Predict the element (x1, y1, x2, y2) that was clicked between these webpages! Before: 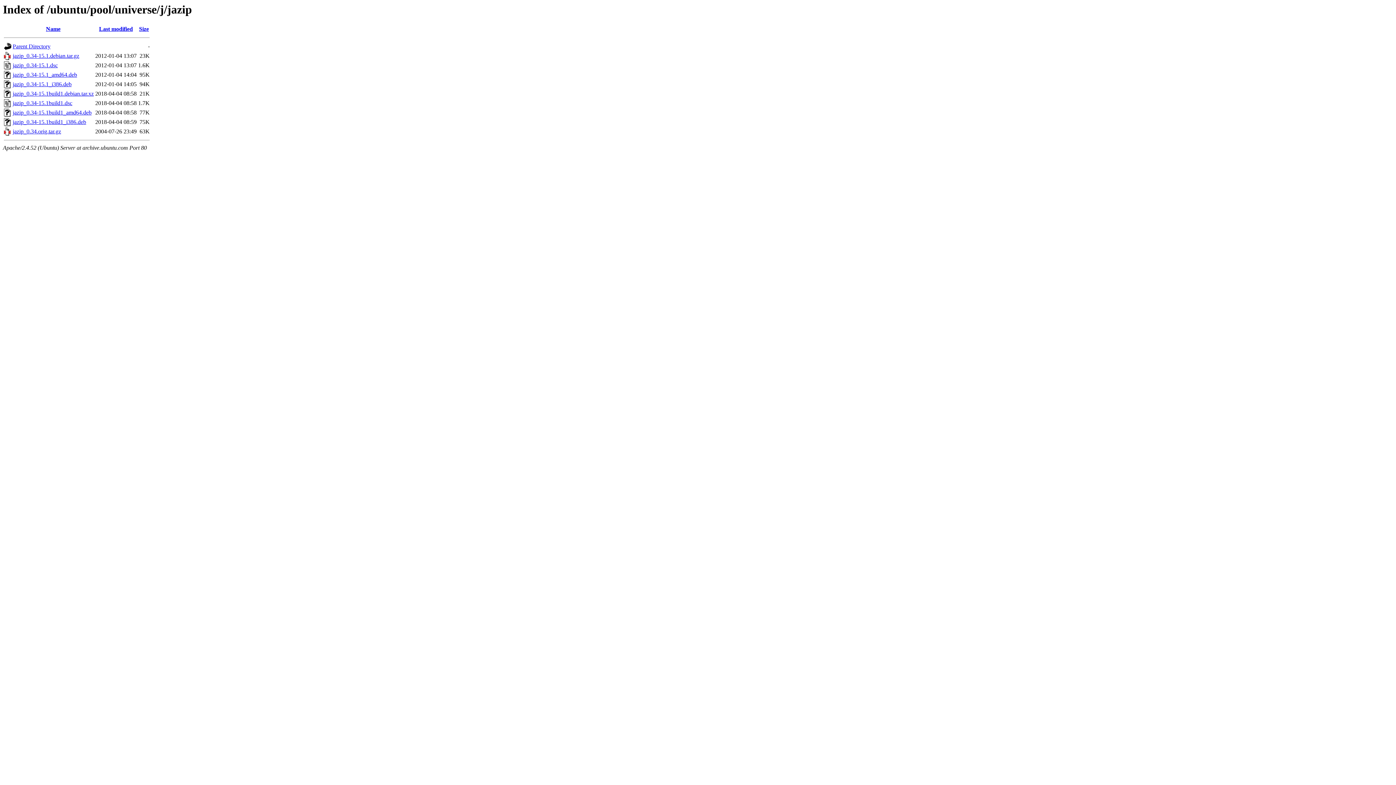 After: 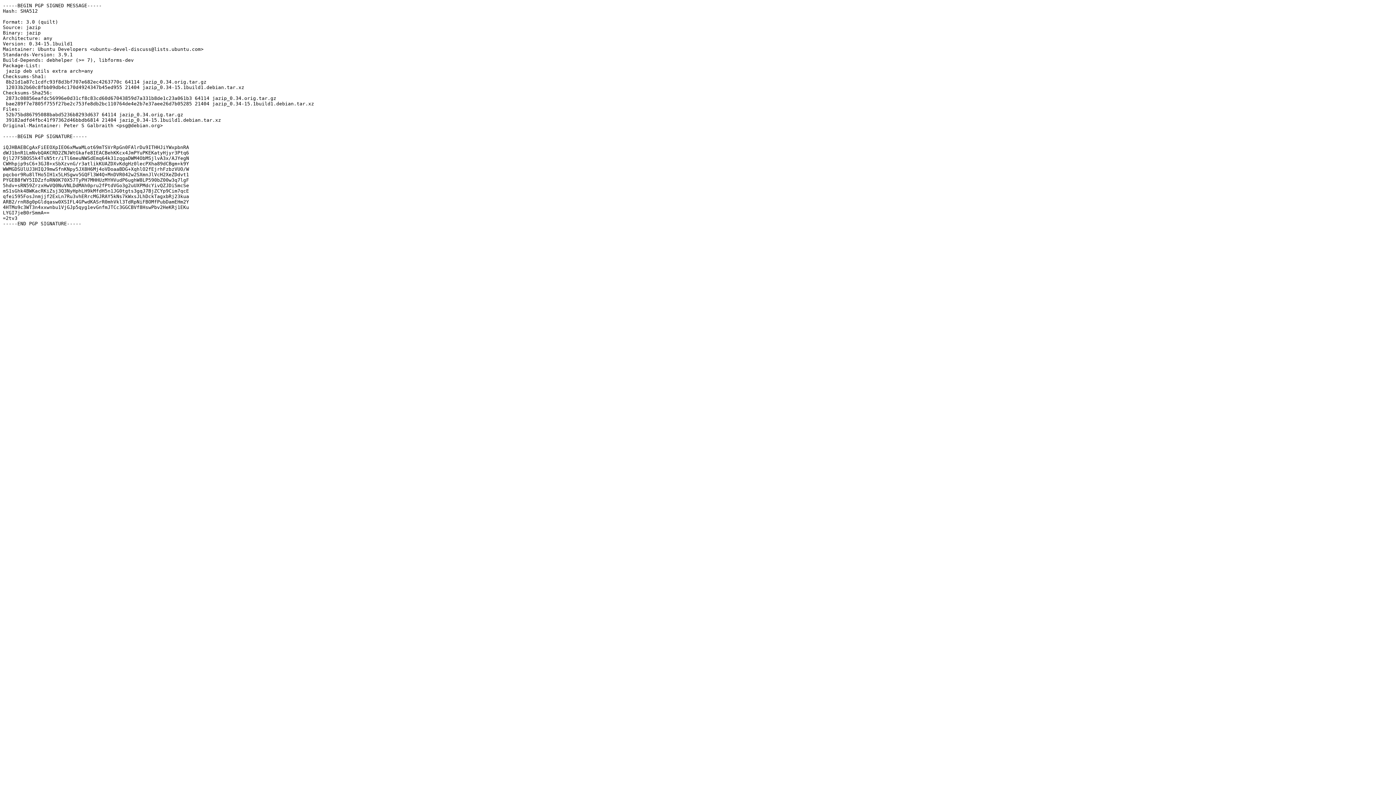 Action: label: jazip_0.34-15.1build1.dsc bbox: (12, 100, 72, 106)